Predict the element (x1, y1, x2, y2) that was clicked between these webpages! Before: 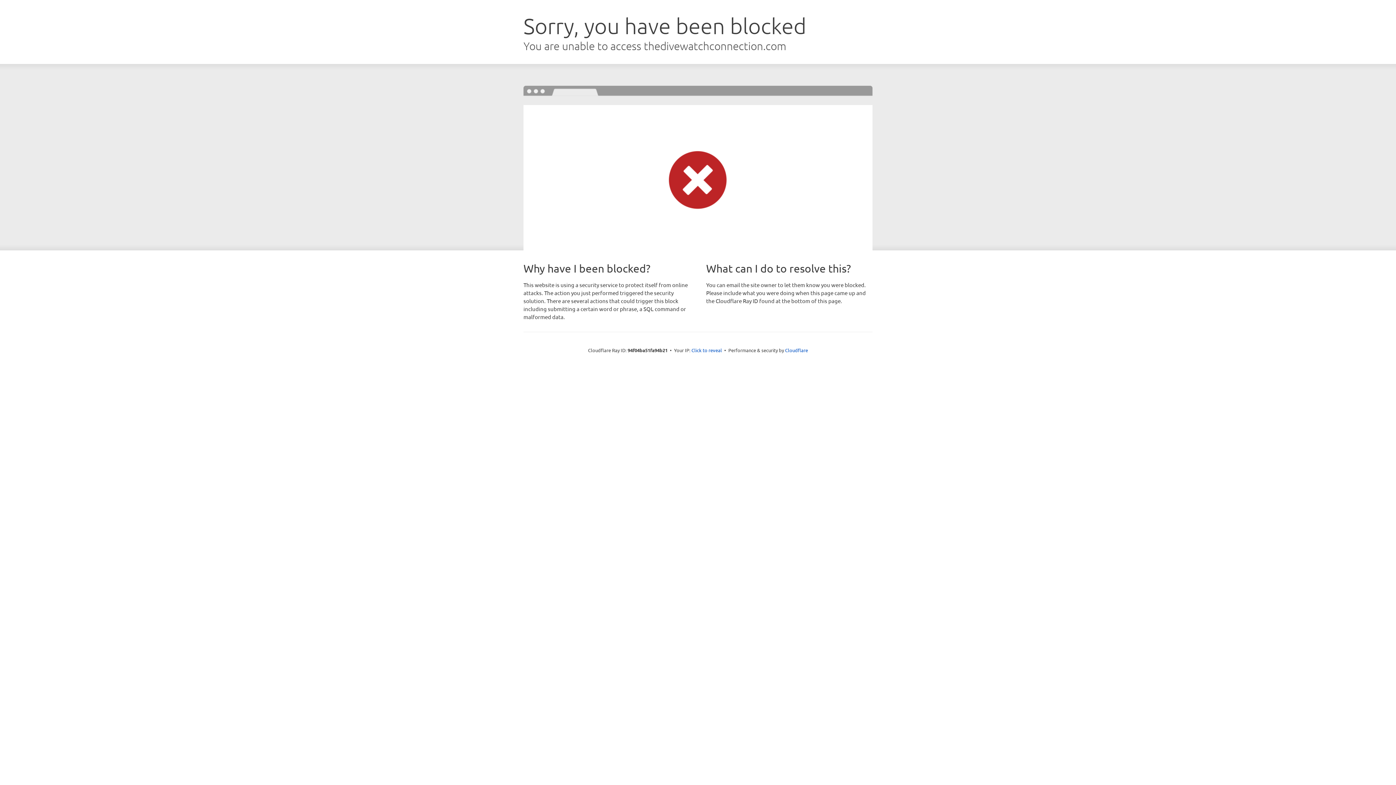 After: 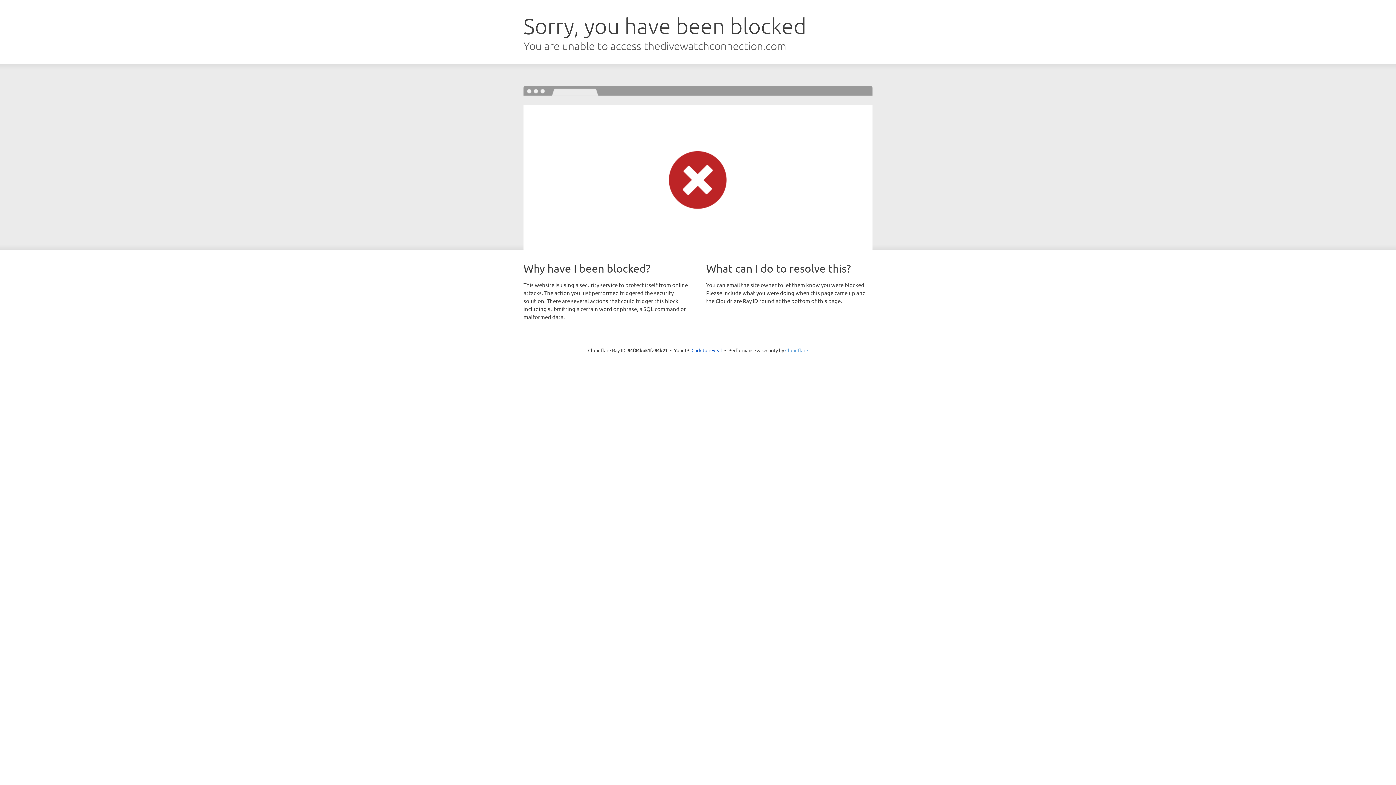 Action: bbox: (785, 347, 808, 353) label: Cloudflare